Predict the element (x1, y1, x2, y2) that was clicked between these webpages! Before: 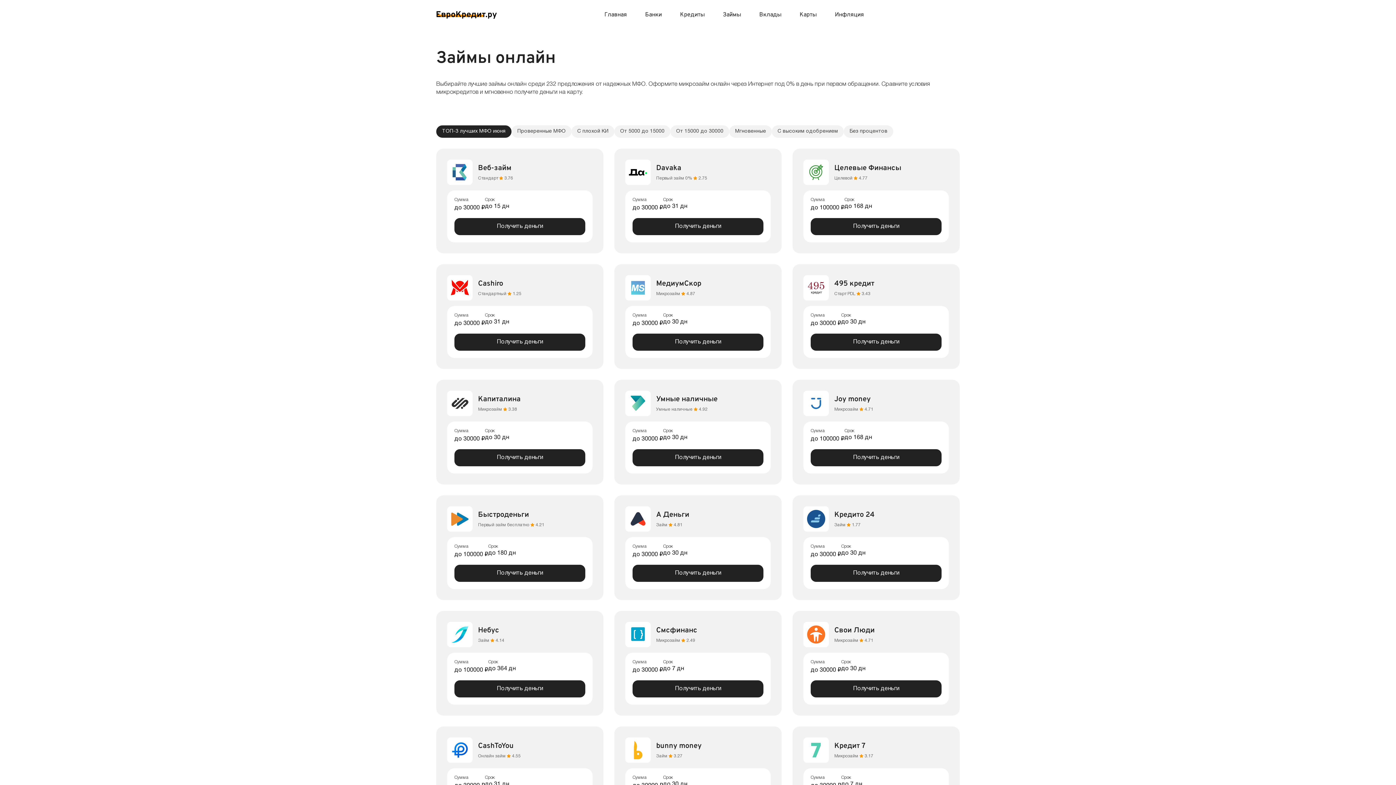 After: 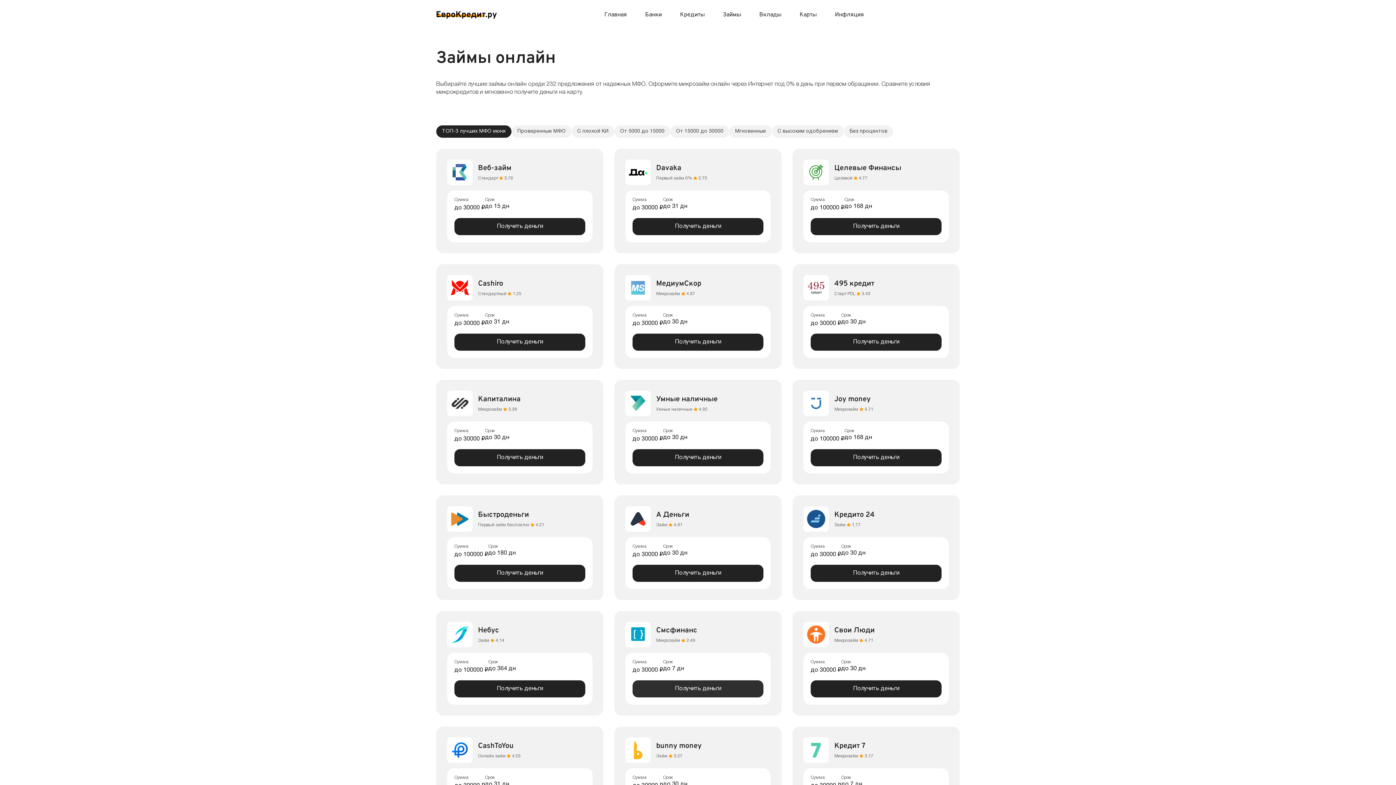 Action: bbox: (632, 680, 763, 697) label: Получить деньги